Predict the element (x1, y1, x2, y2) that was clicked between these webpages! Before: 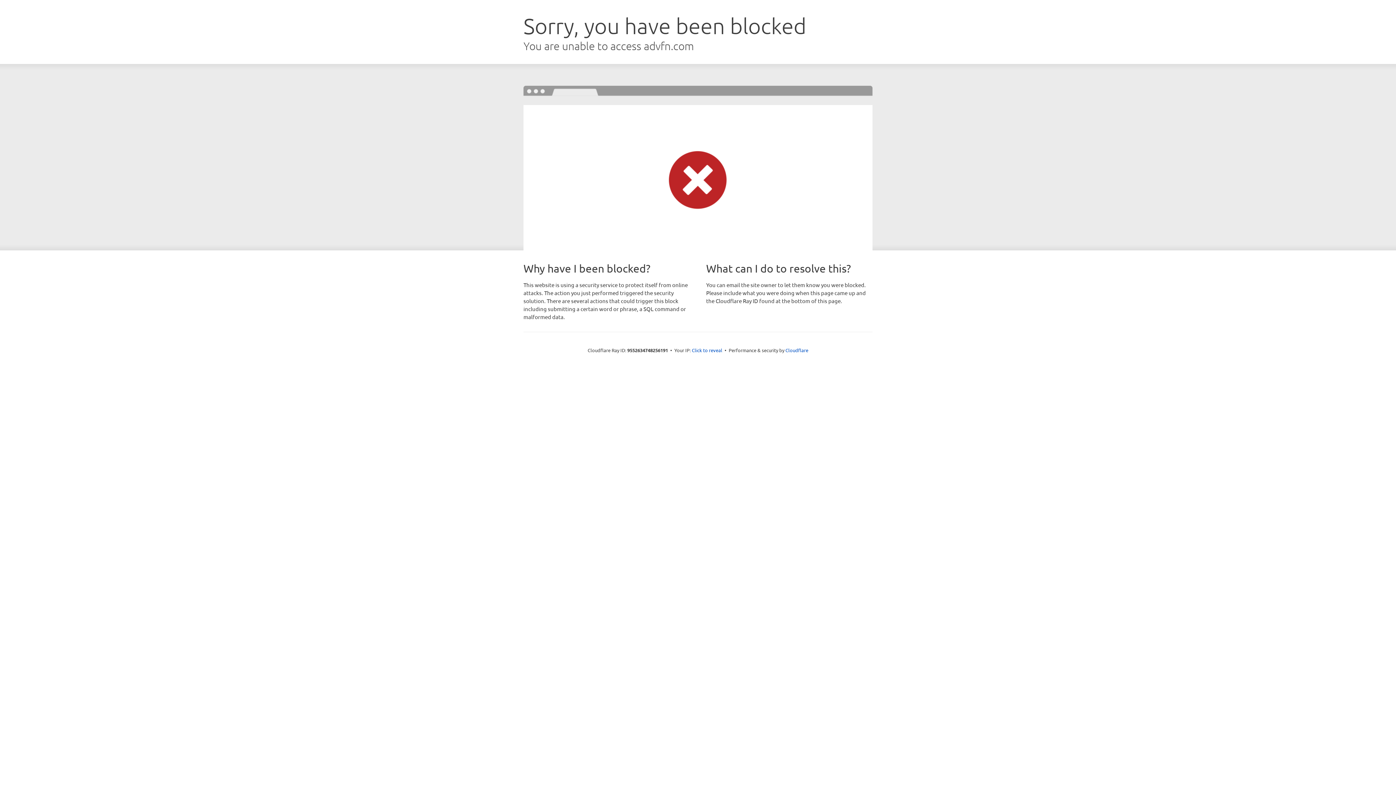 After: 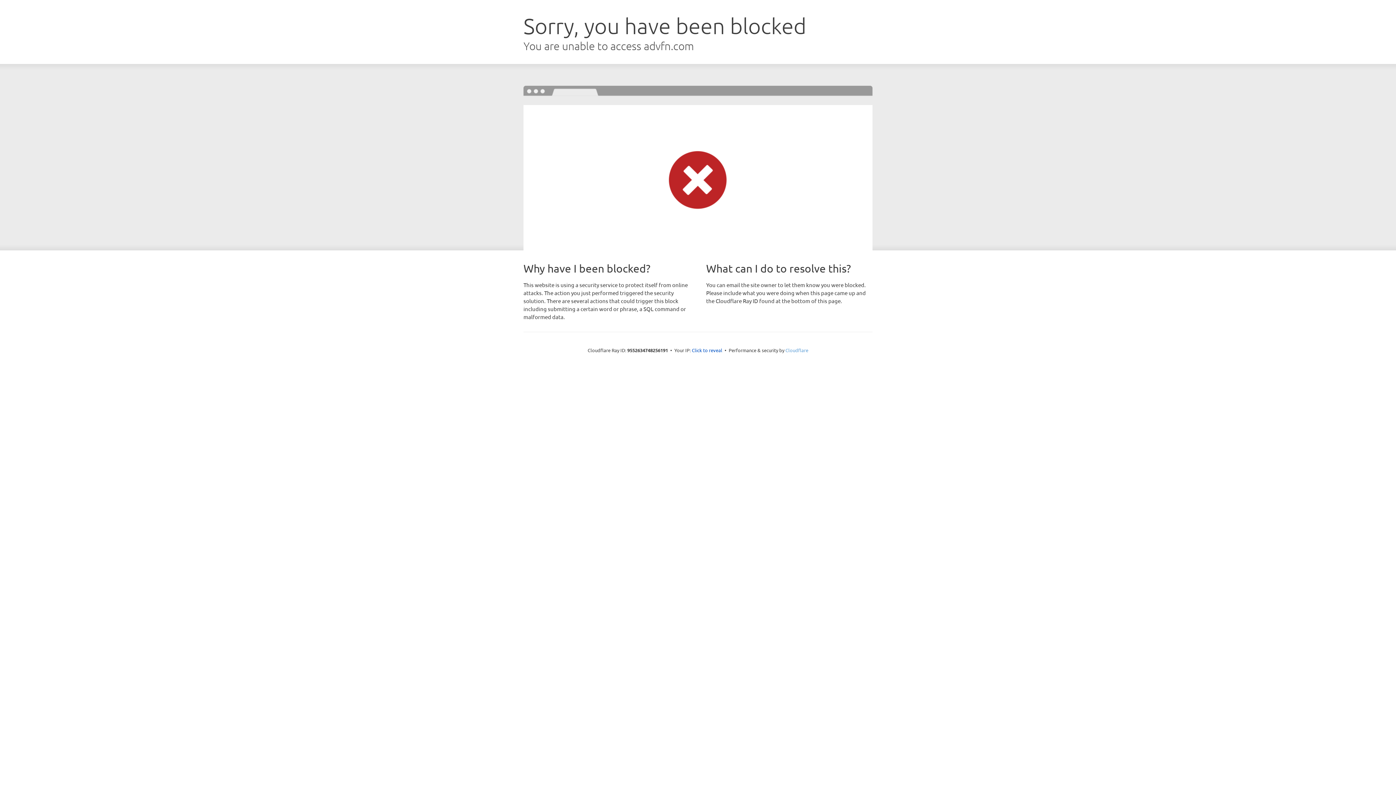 Action: bbox: (785, 347, 808, 353) label: Cloudflare